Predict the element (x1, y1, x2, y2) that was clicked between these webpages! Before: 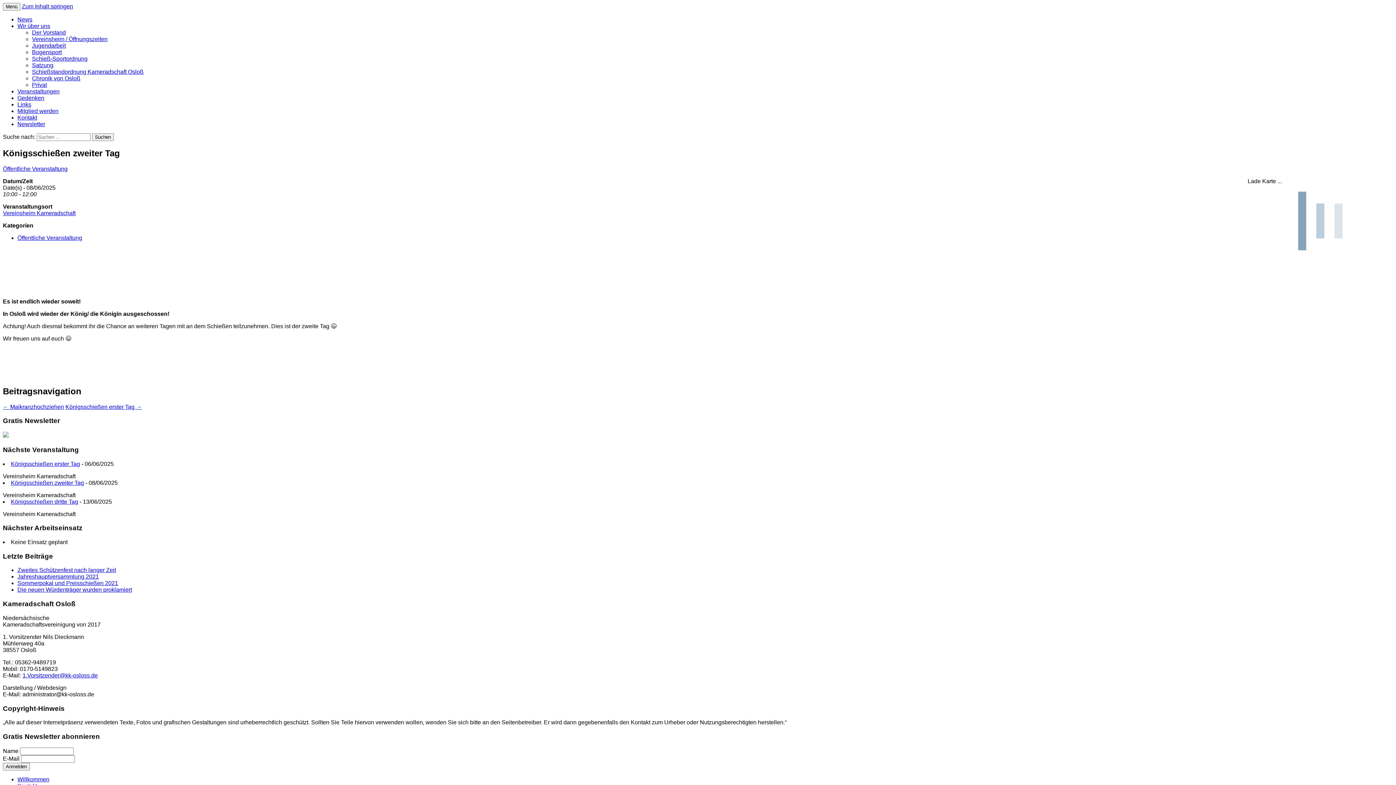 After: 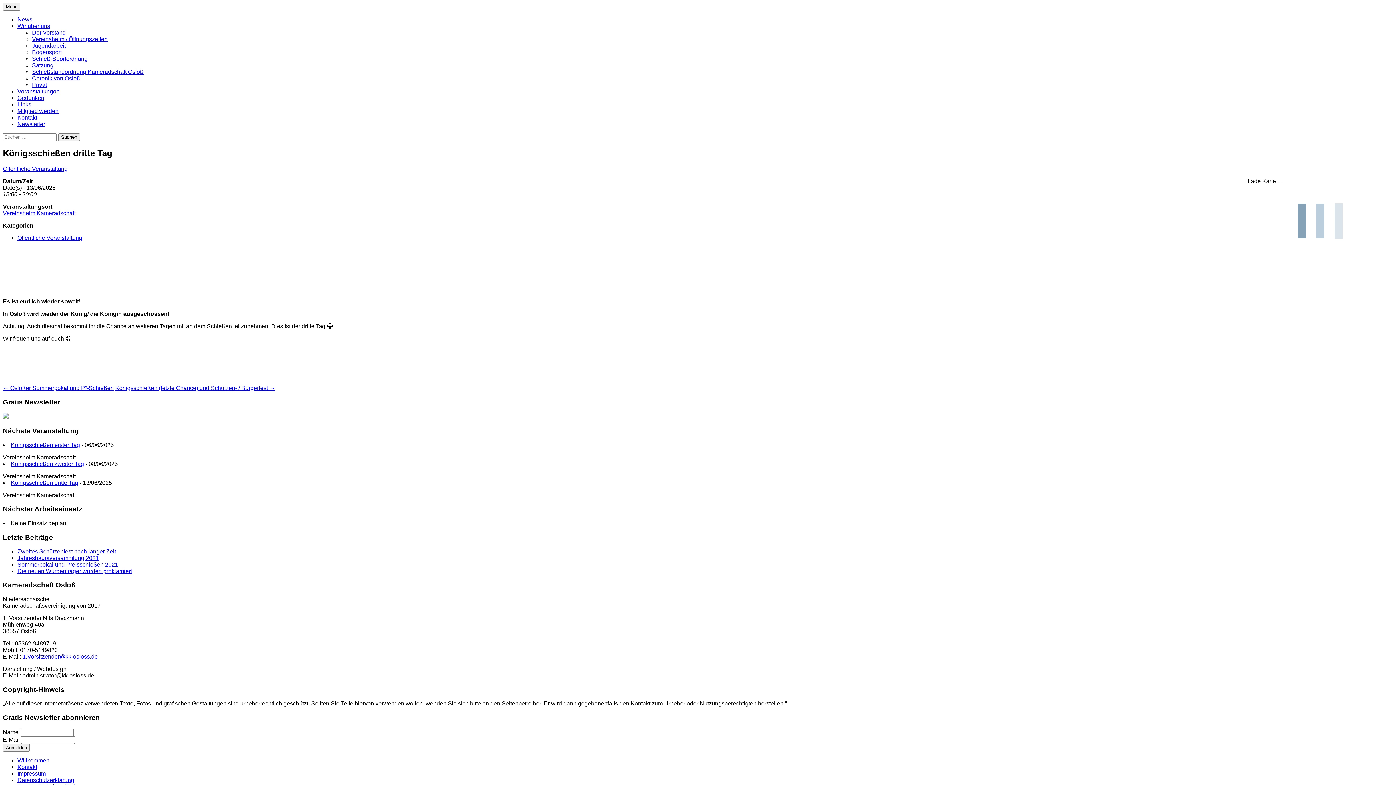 Action: label: Königsschießen dritte Tag bbox: (10, 498, 78, 504)